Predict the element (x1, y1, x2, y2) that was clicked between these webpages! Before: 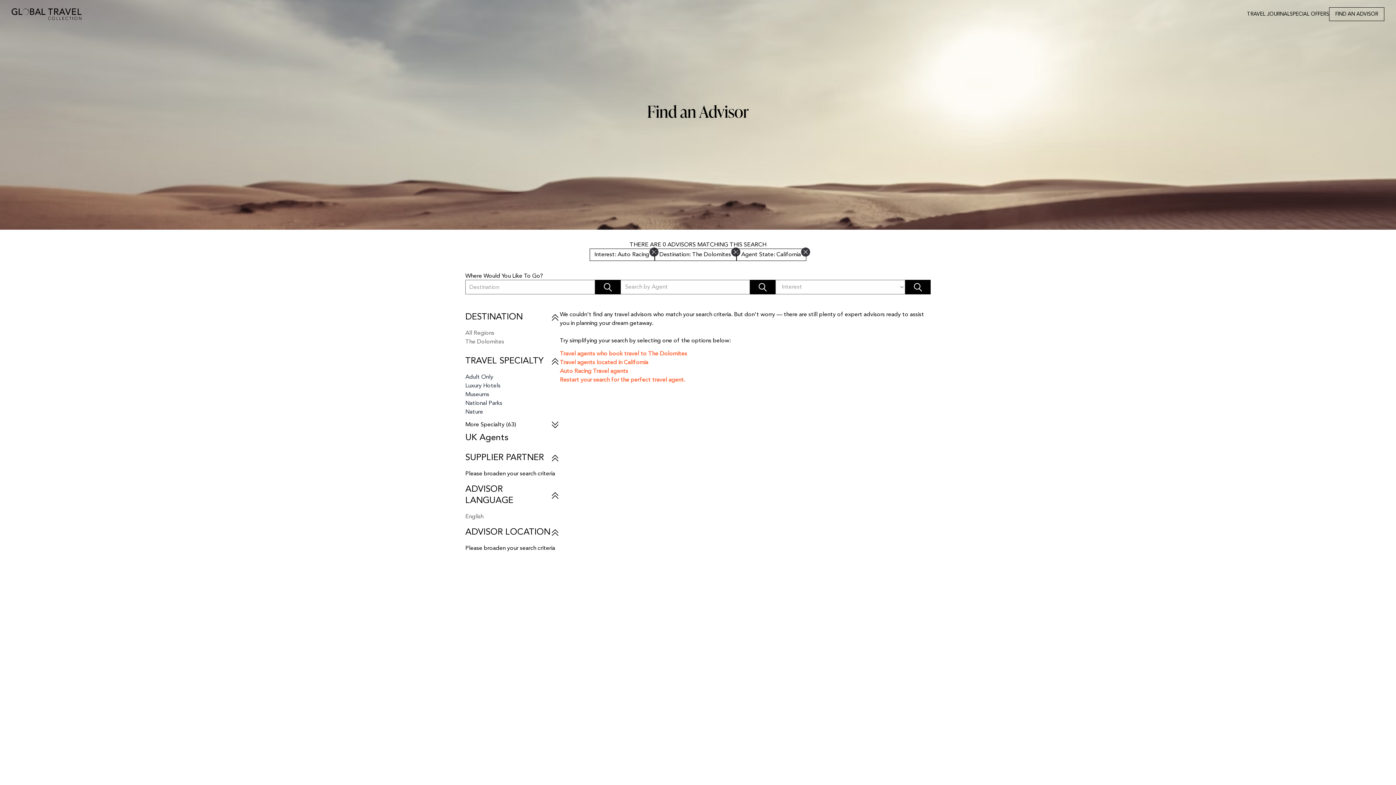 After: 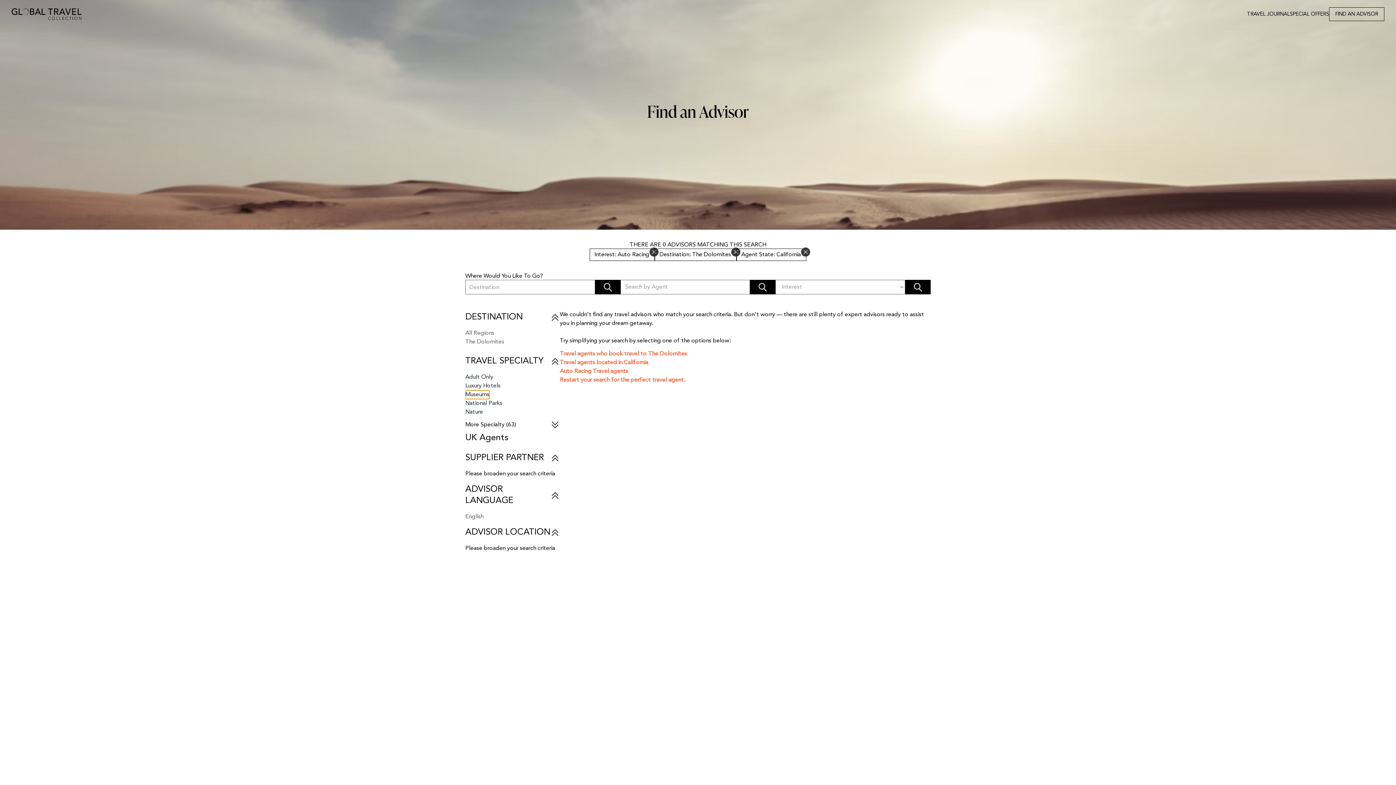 Action: label: Museums bbox: (465, 390, 489, 399)